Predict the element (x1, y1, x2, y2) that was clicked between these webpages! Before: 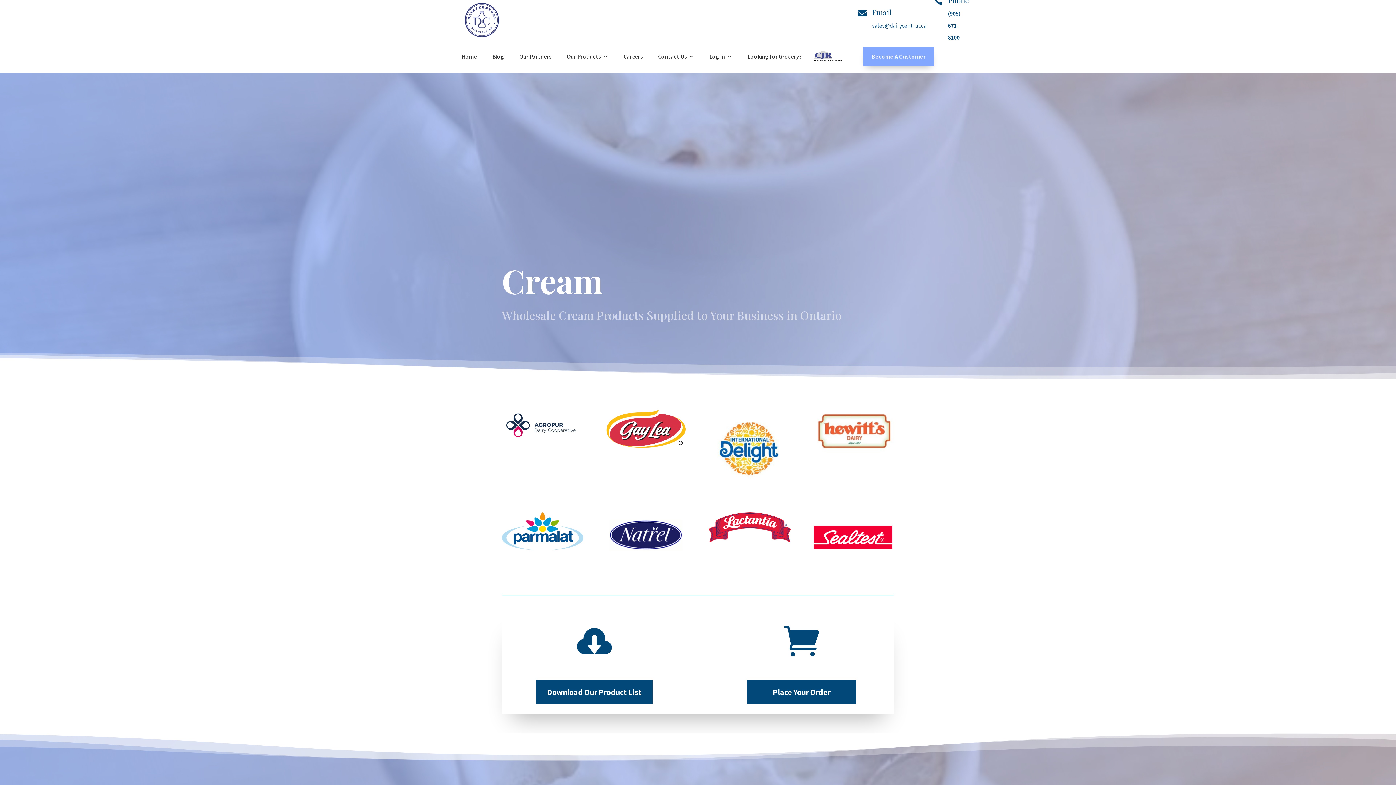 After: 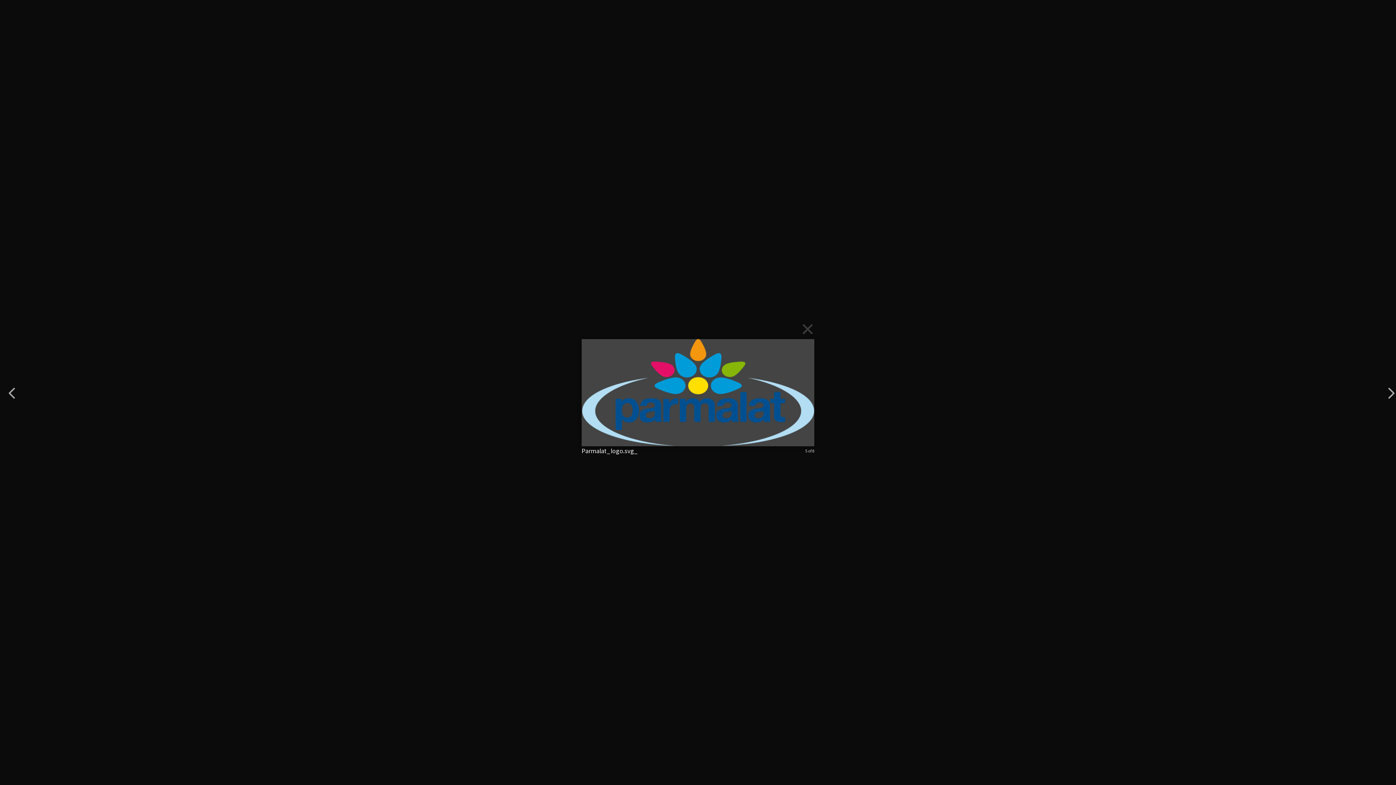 Action: bbox: (501, 544, 583, 552)